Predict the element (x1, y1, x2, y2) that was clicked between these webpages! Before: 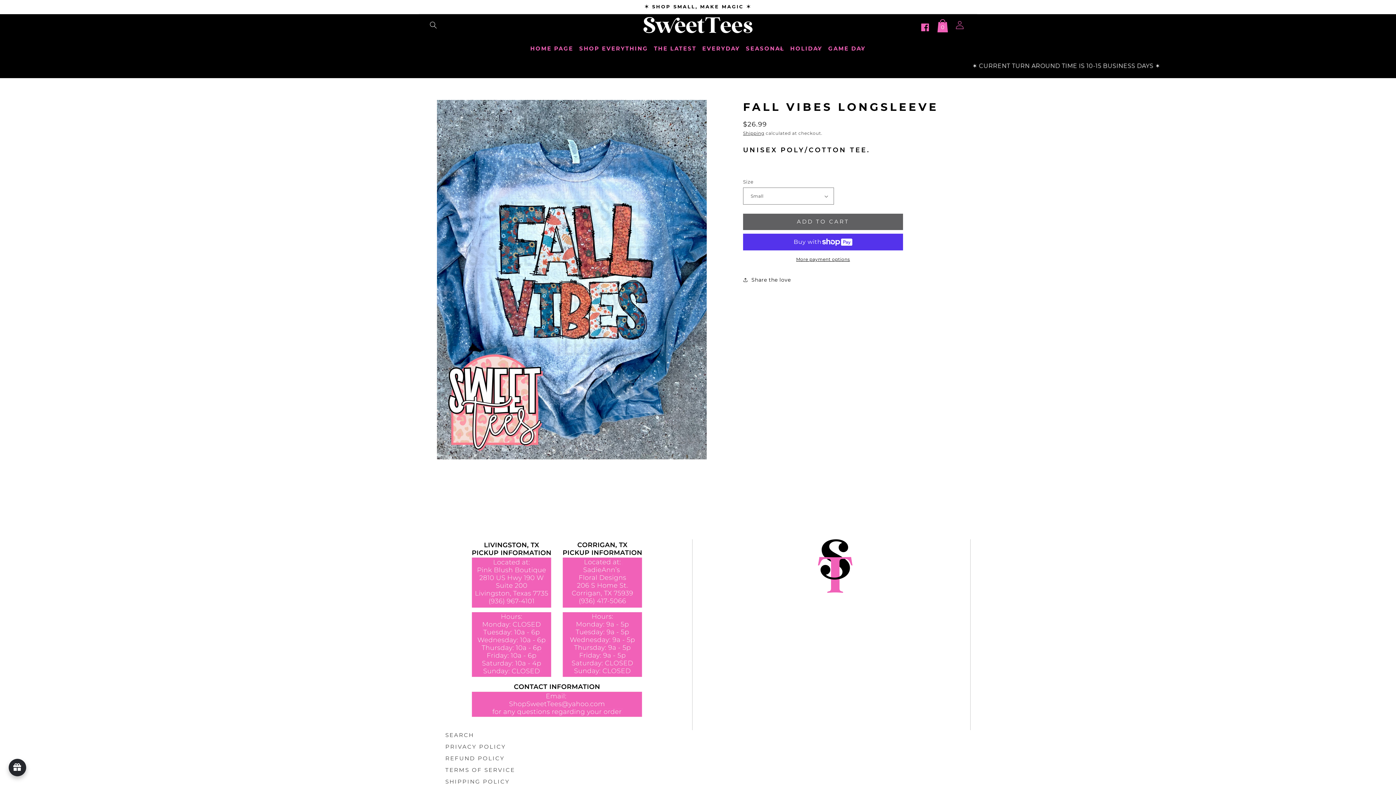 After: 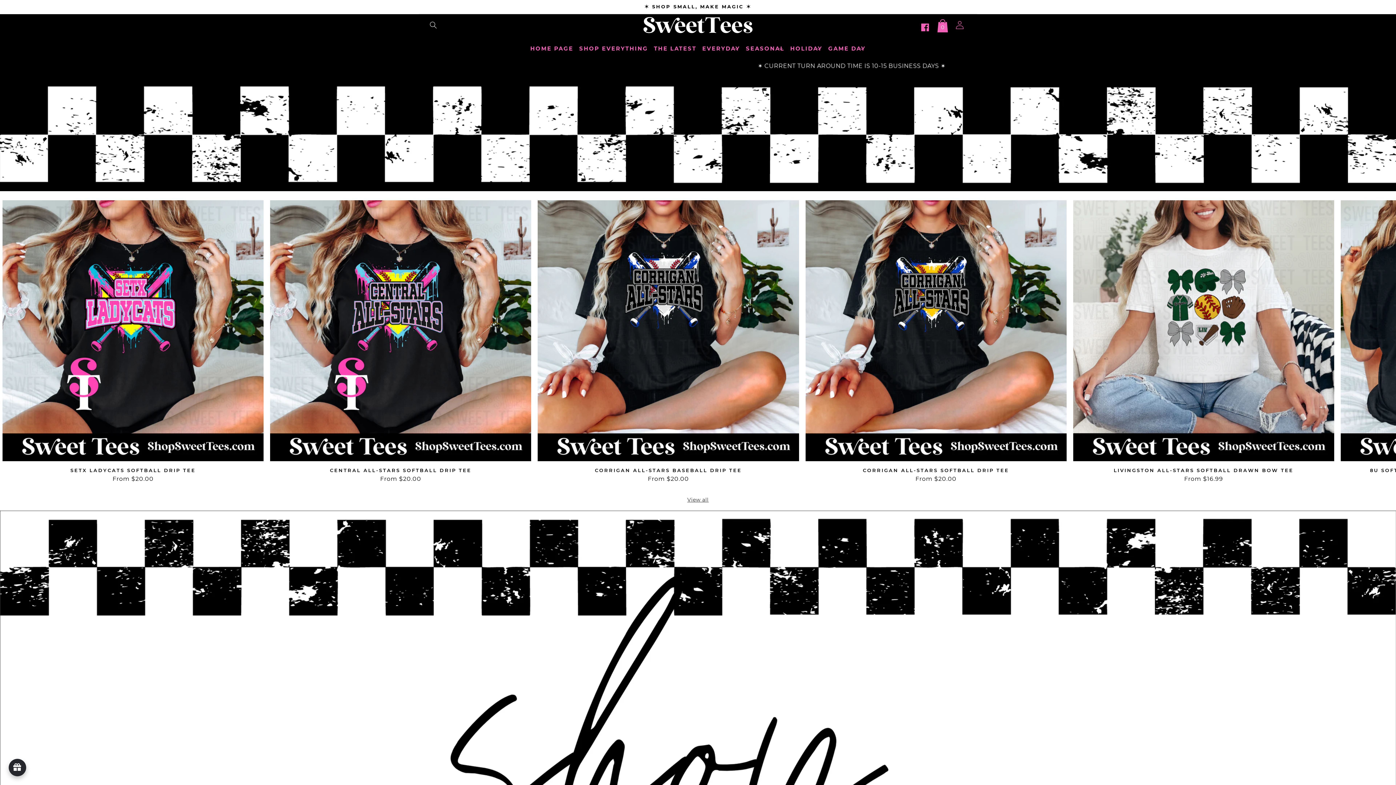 Action: bbox: (529, 39, 574, 57) label: HOME PAGE